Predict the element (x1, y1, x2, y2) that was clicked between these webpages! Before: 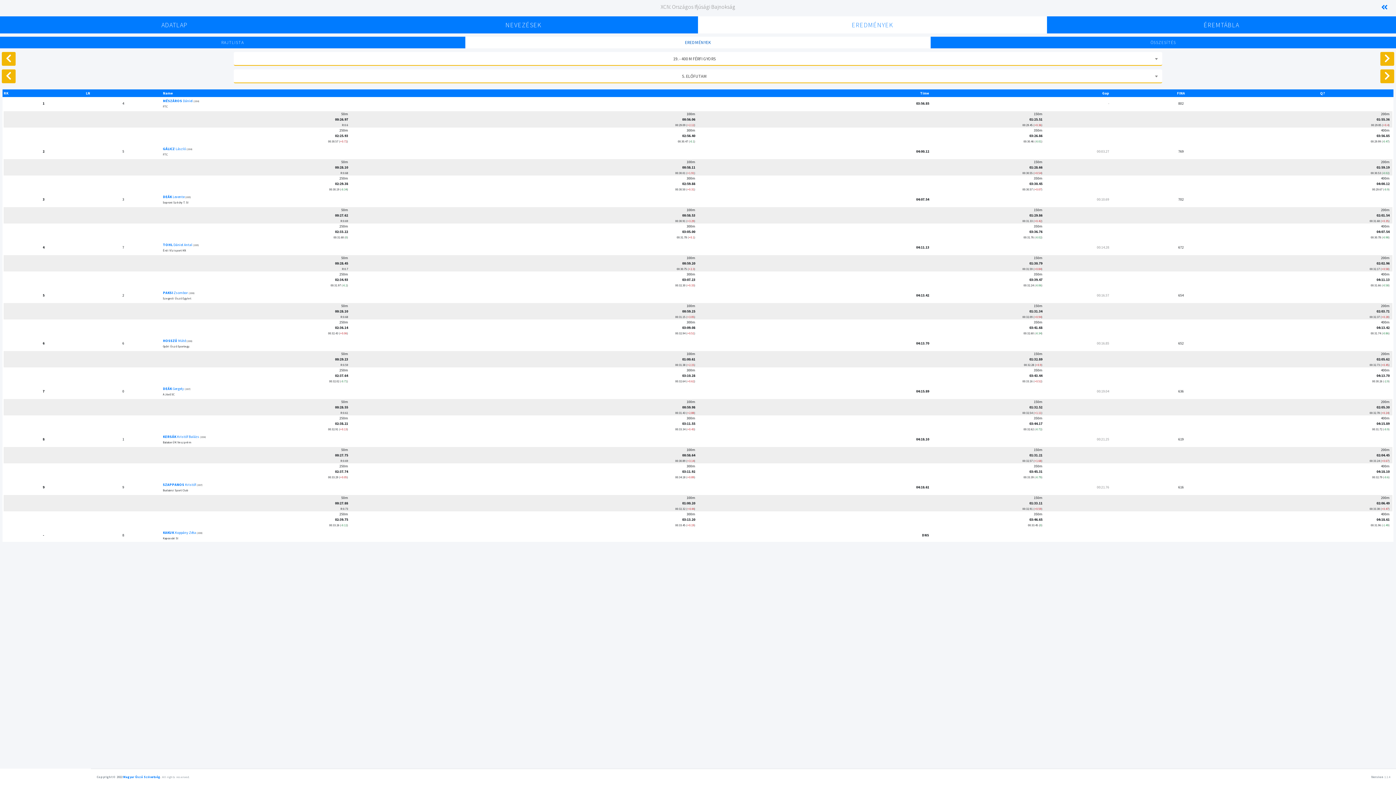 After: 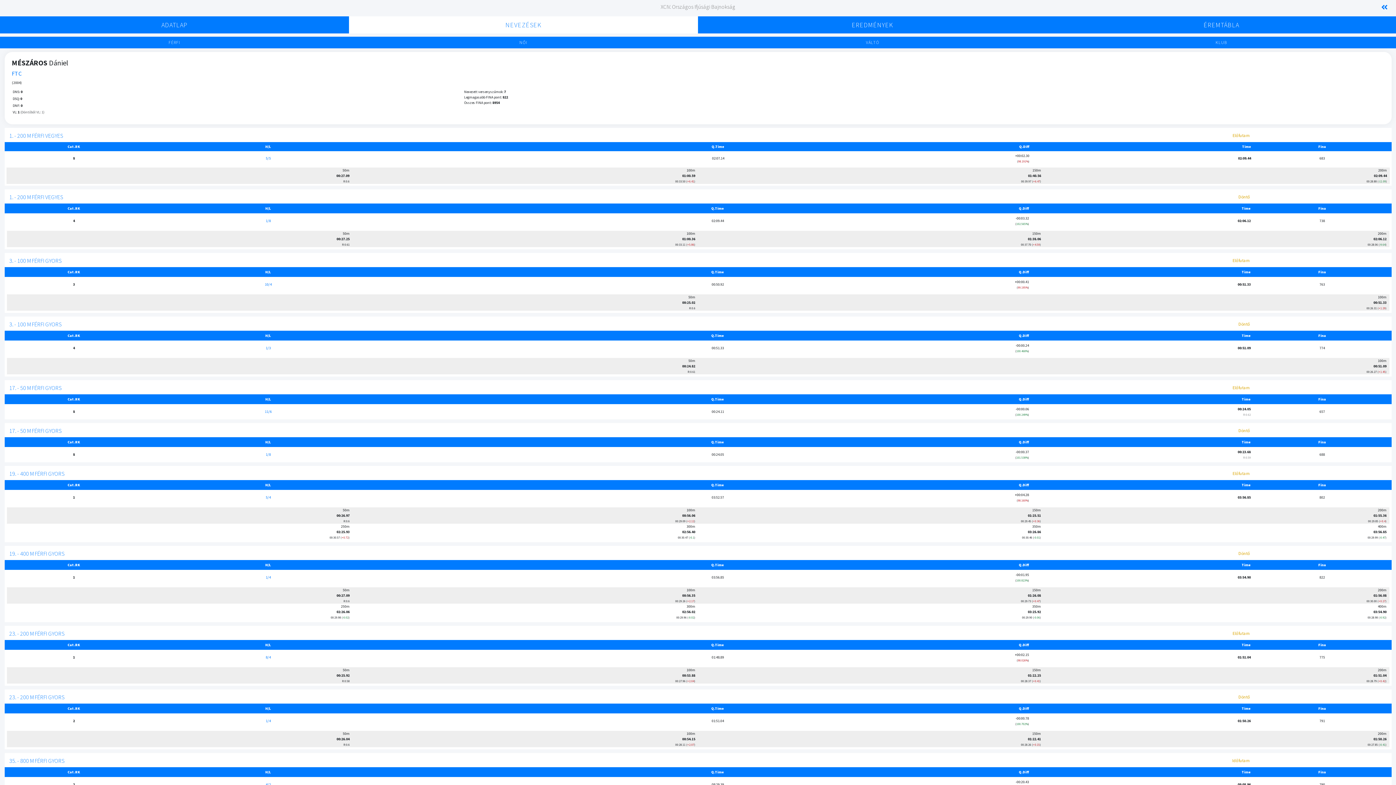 Action: bbox: (162, 98, 193, 103) label: MÉSZÁROS

 Dániel 